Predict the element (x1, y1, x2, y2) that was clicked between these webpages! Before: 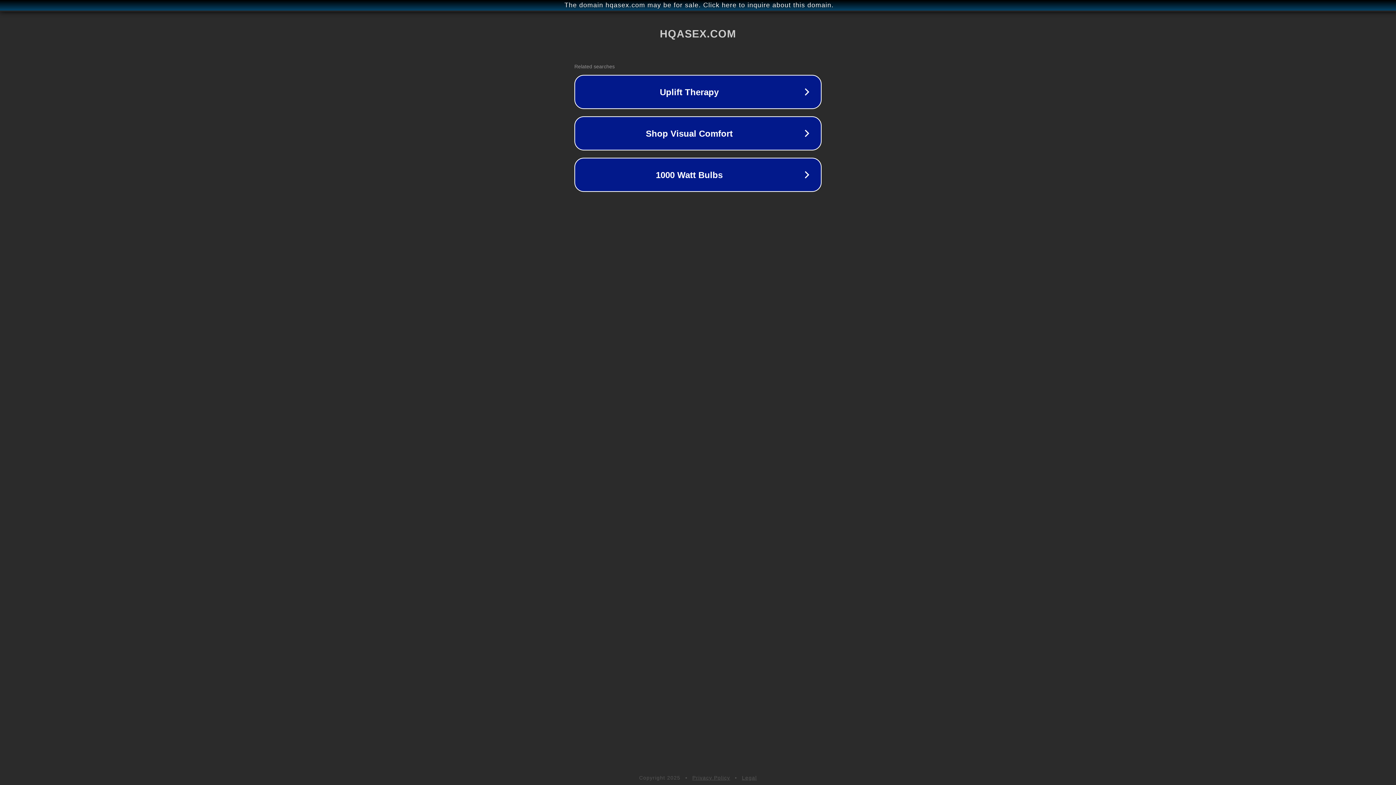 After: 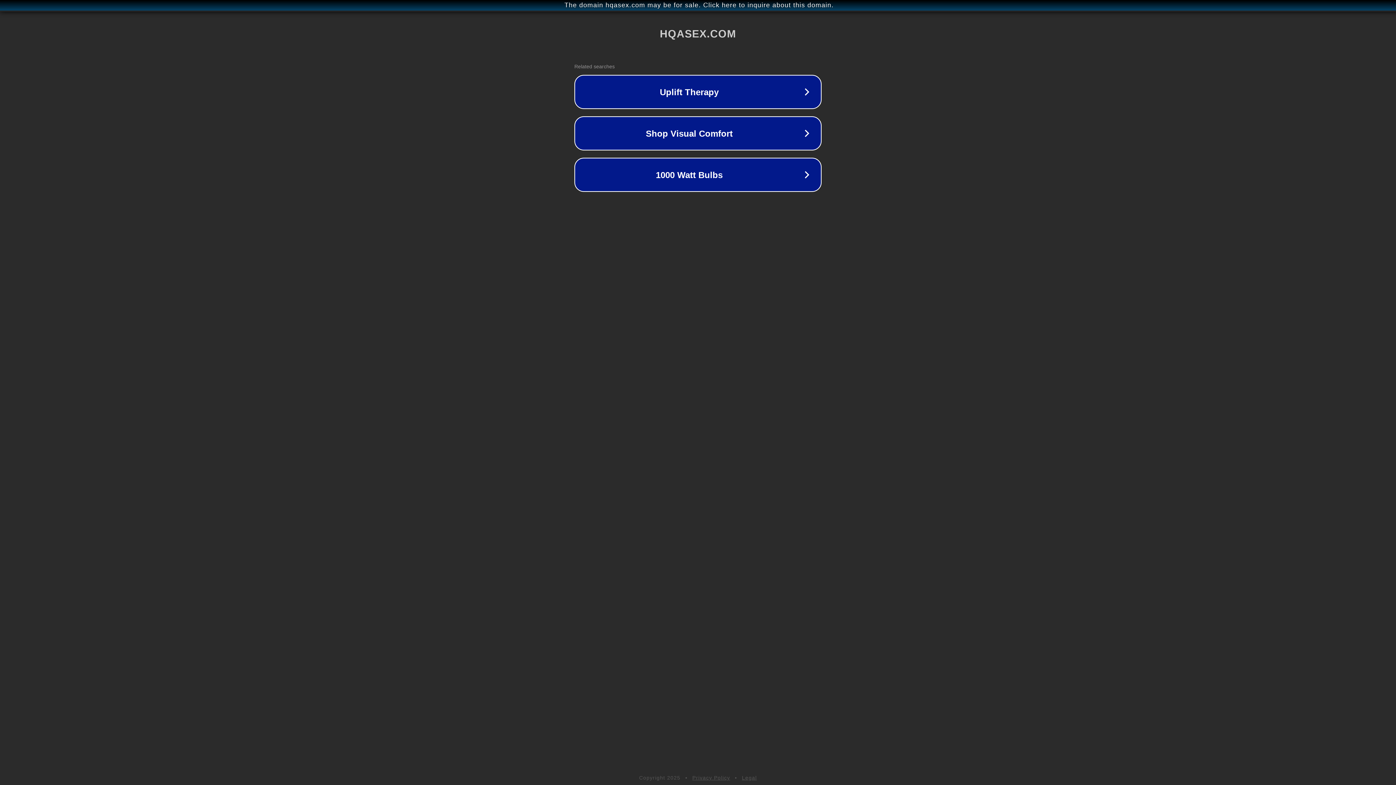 Action: label: Privacy Policy bbox: (692, 775, 730, 781)